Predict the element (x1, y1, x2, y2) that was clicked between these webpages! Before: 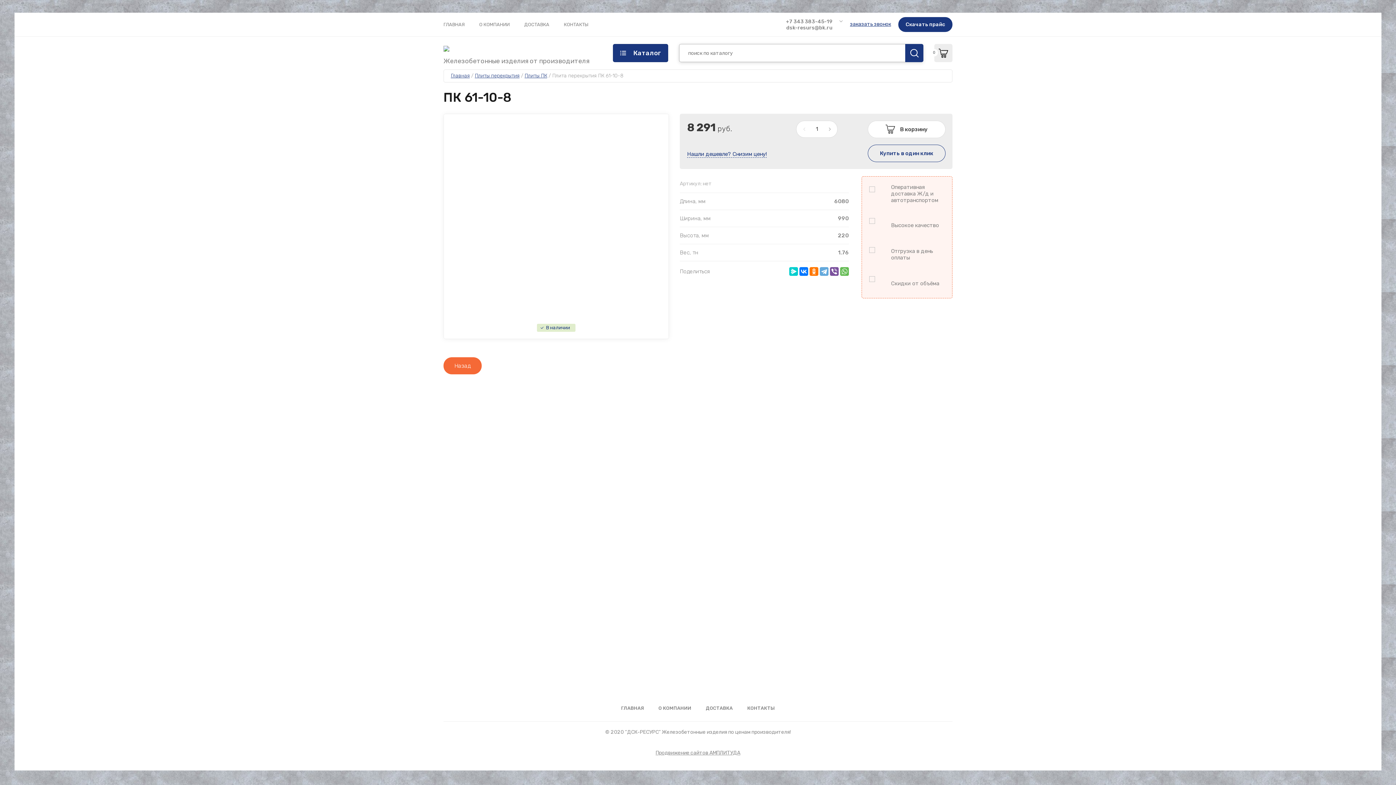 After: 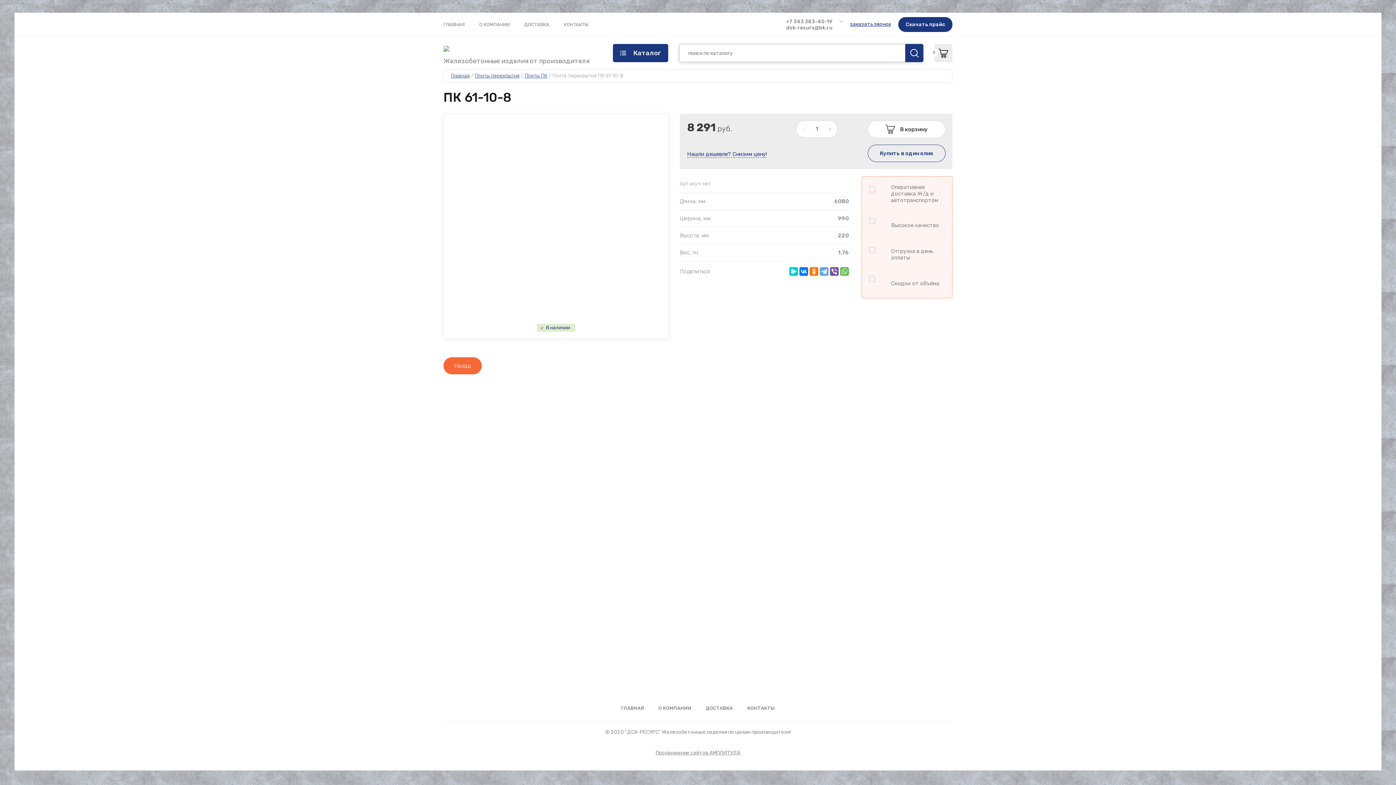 Action: label: Высокое качество bbox: (869, 218, 945, 232)